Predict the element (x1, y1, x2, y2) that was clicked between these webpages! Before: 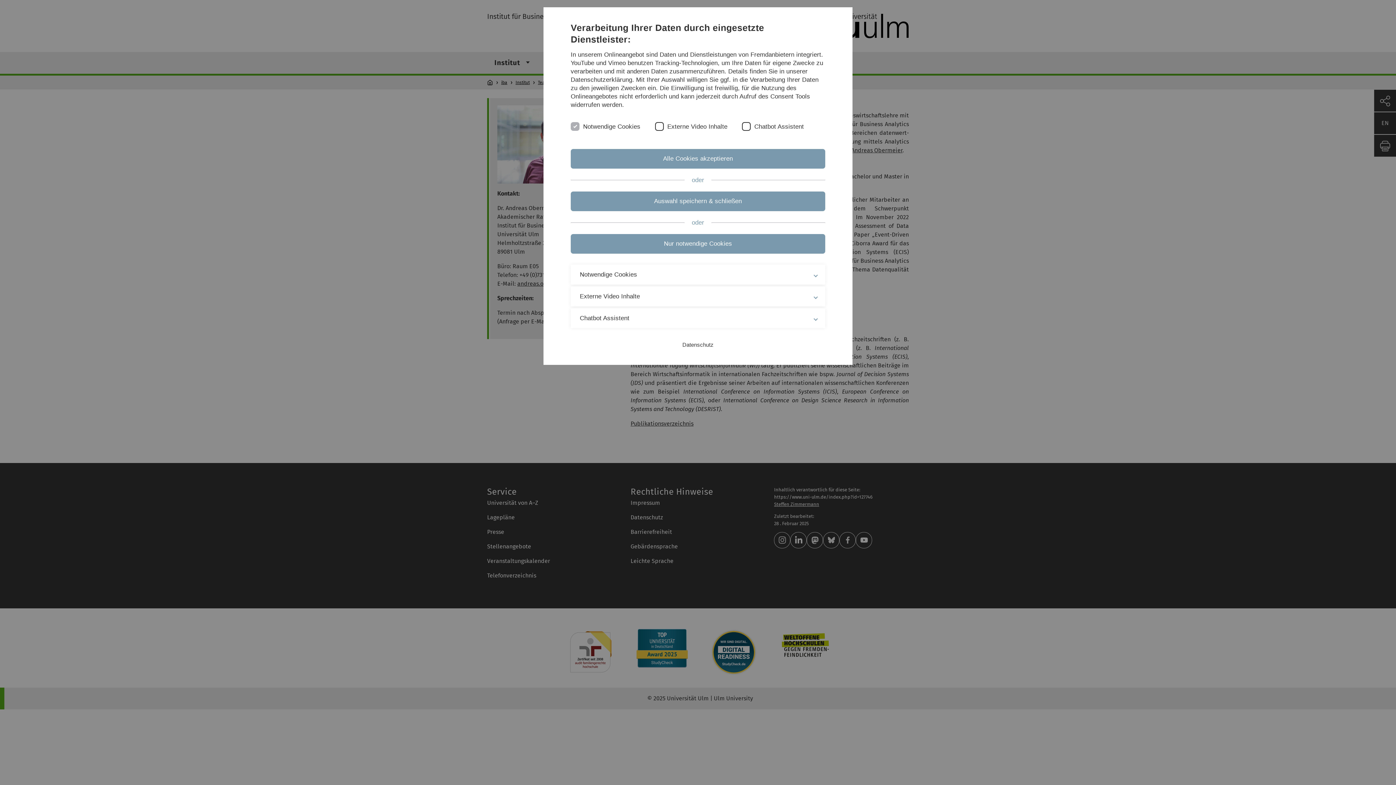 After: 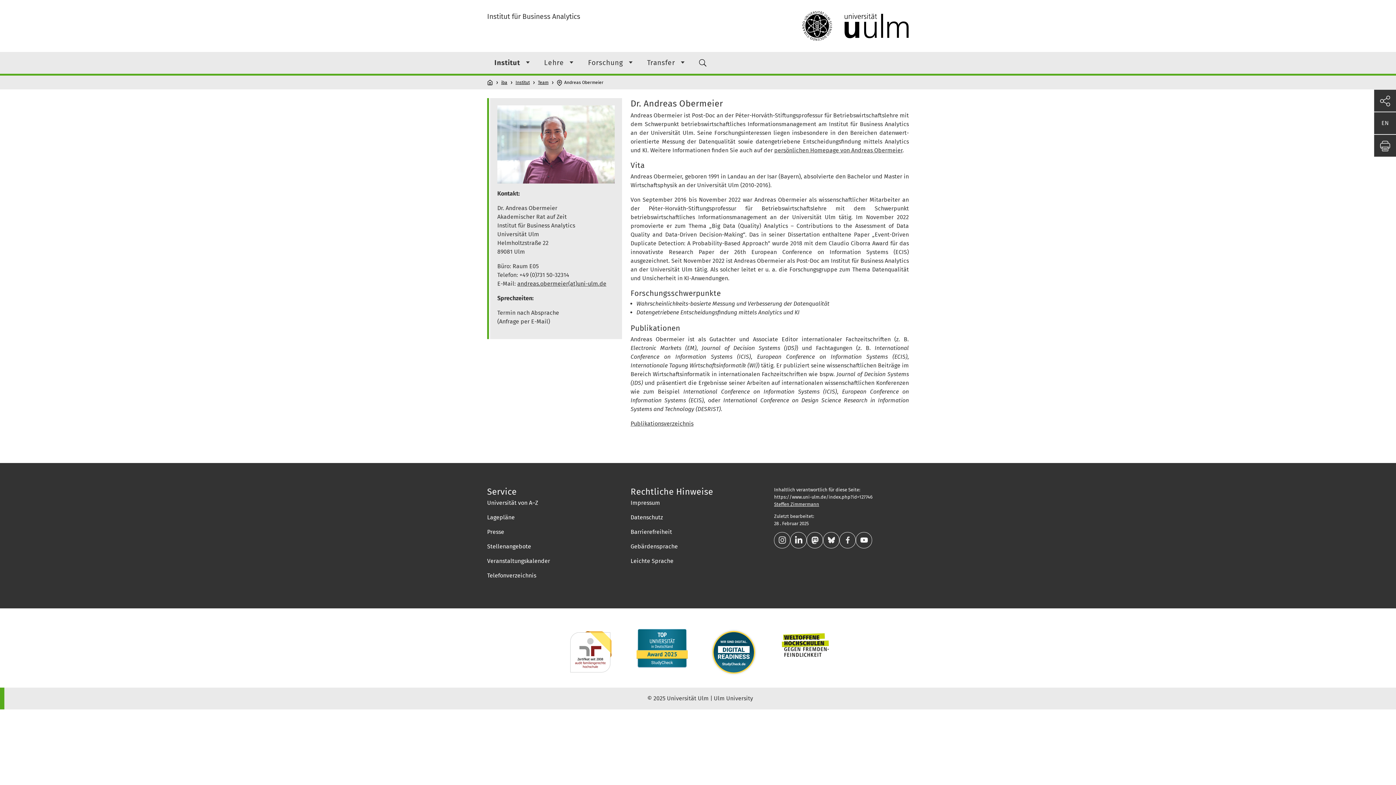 Action: label: Alle Cookies akzeptieren bbox: (570, 149, 825, 168)